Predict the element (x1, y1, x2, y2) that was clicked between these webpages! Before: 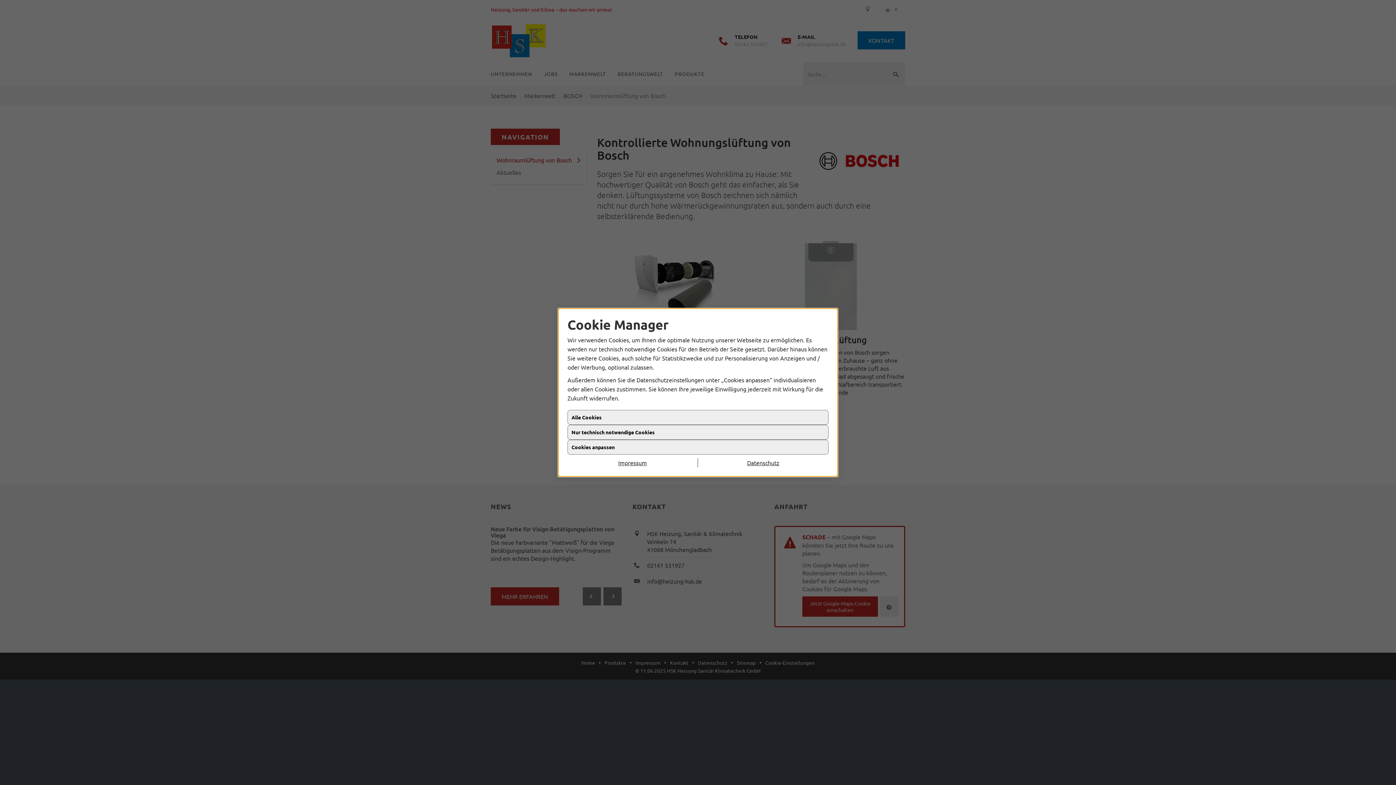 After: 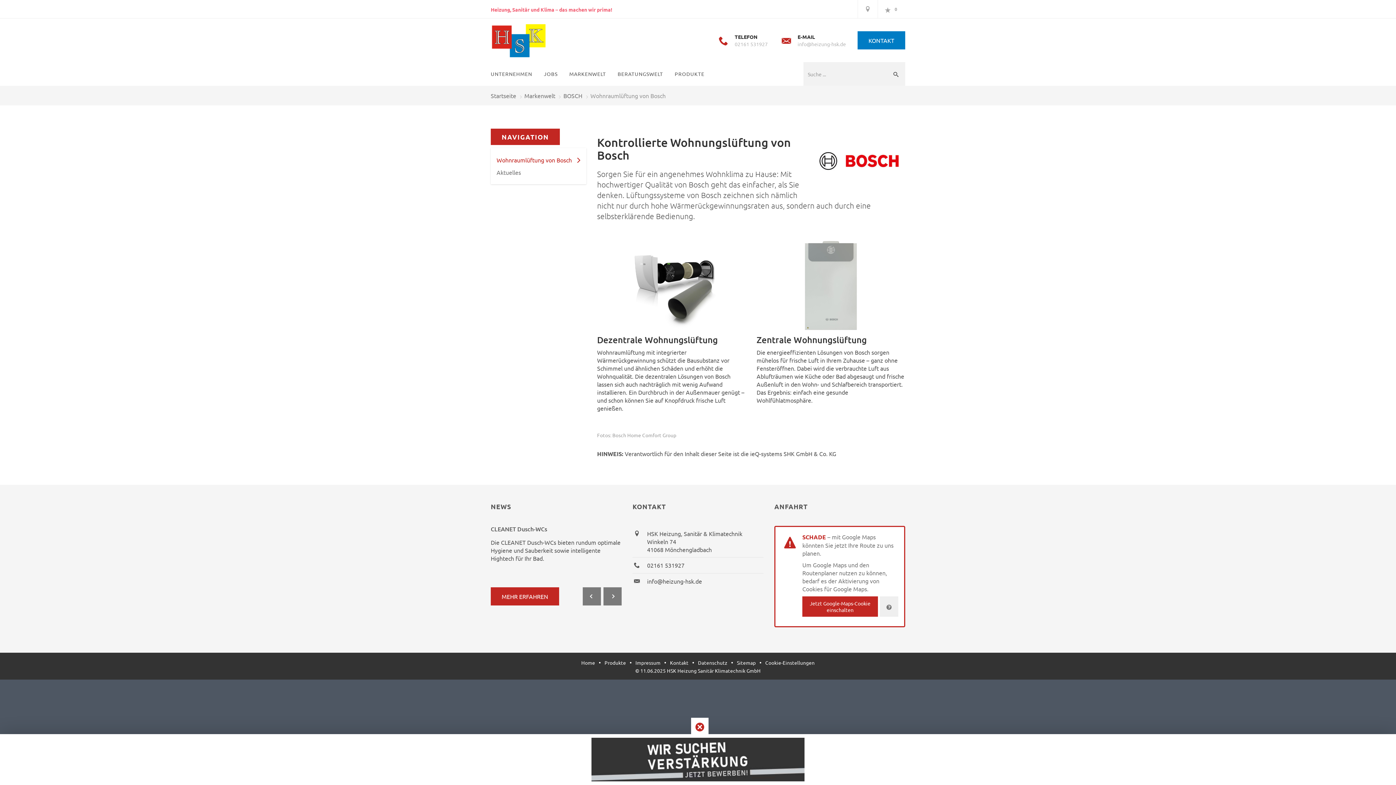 Action: label: Nur technisch notwendige Cookies bbox: (567, 425, 828, 440)